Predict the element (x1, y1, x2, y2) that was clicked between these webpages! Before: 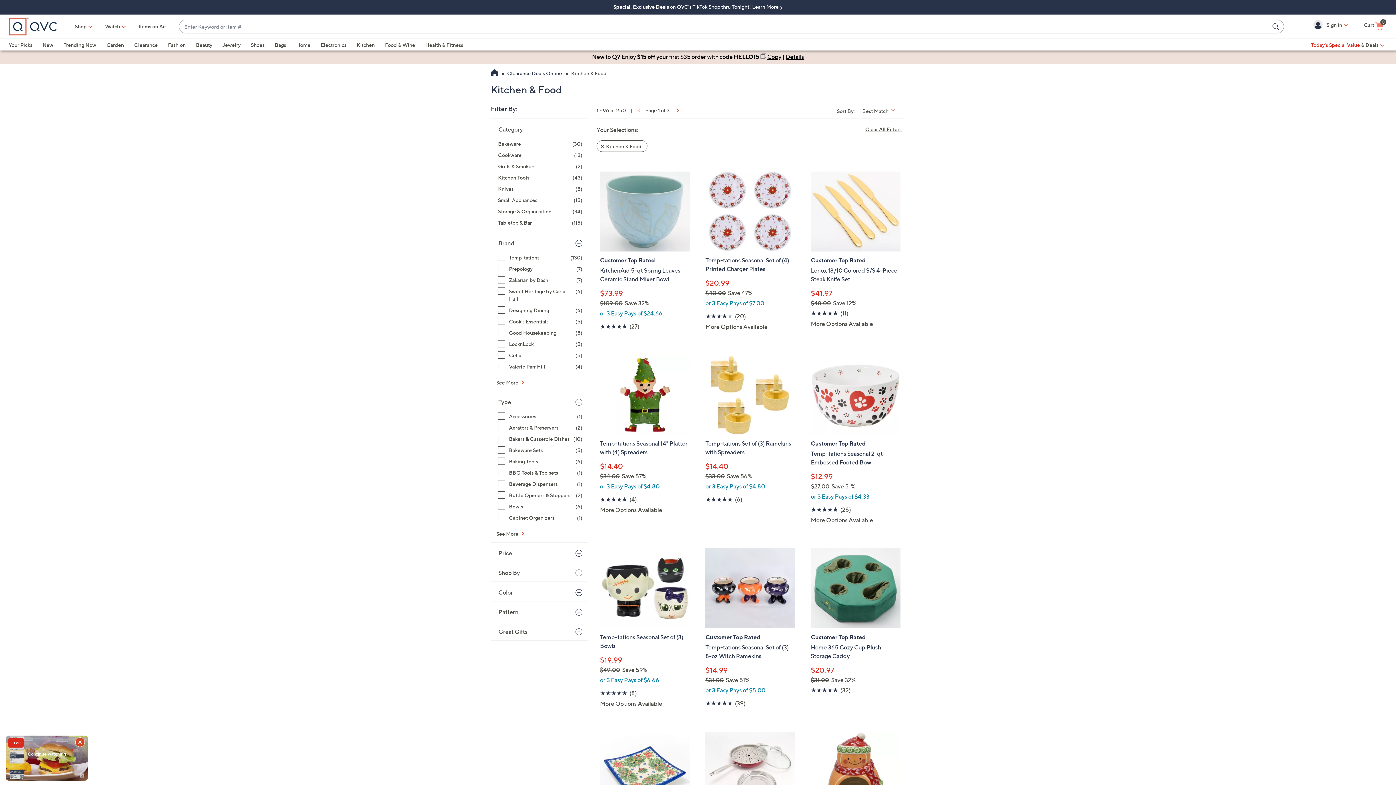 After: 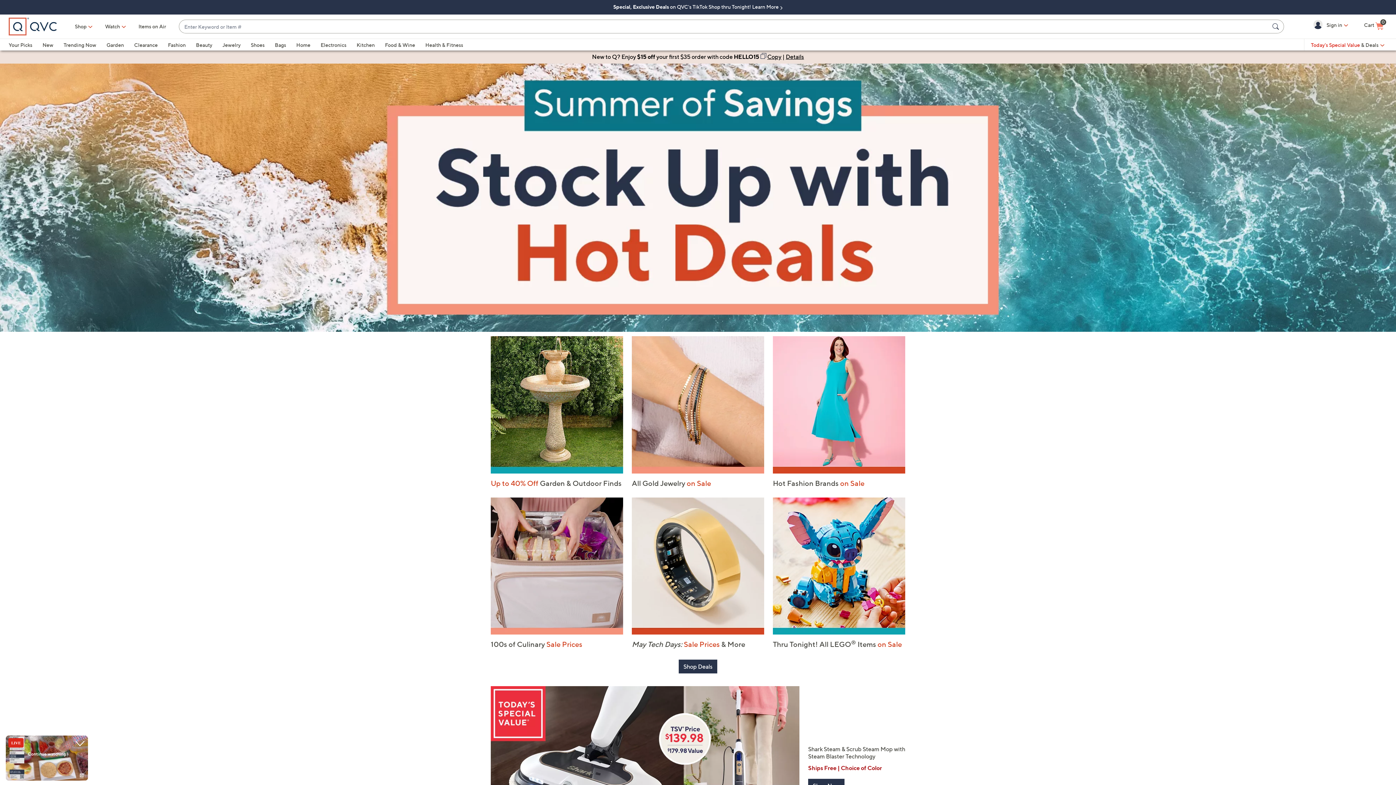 Action: label: QVC Homepage bbox: (491, 69, 498, 78)